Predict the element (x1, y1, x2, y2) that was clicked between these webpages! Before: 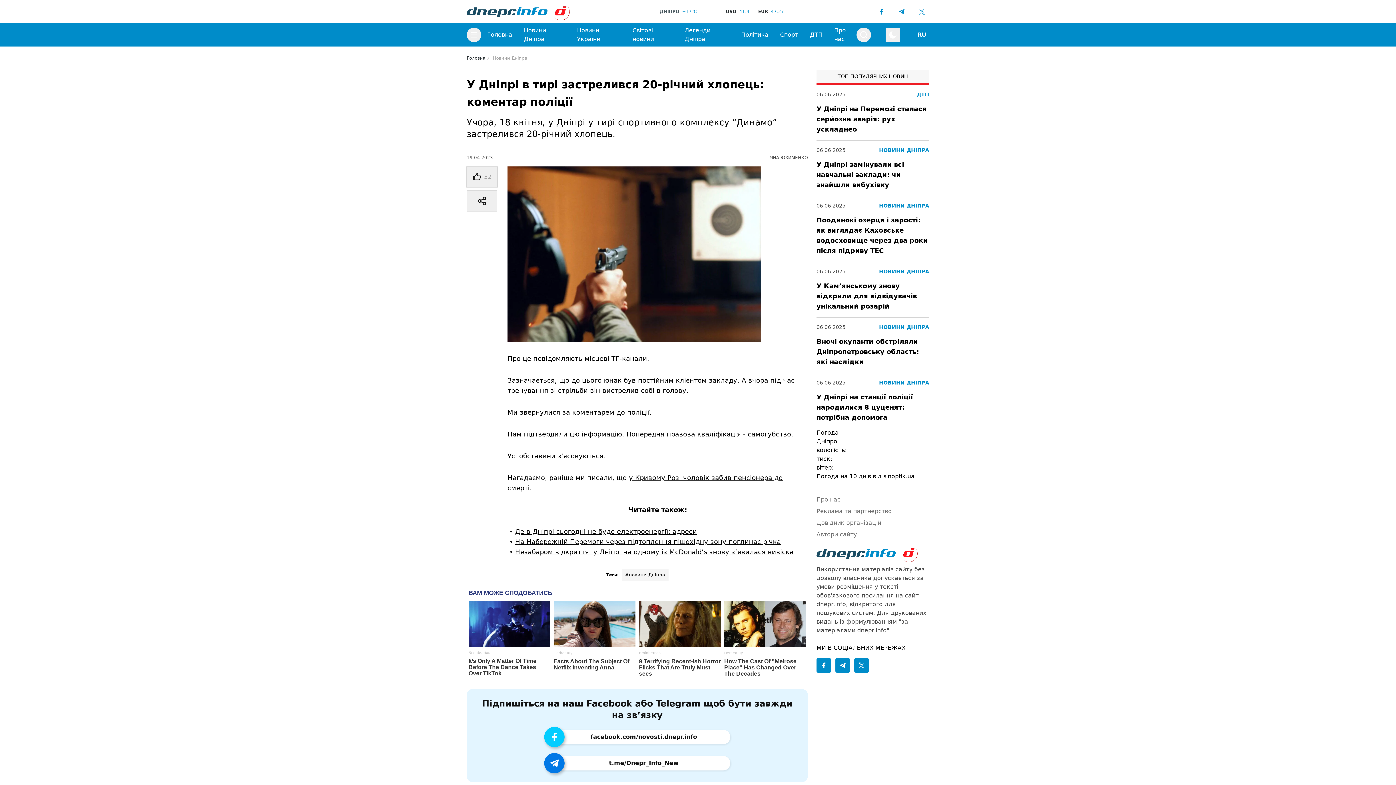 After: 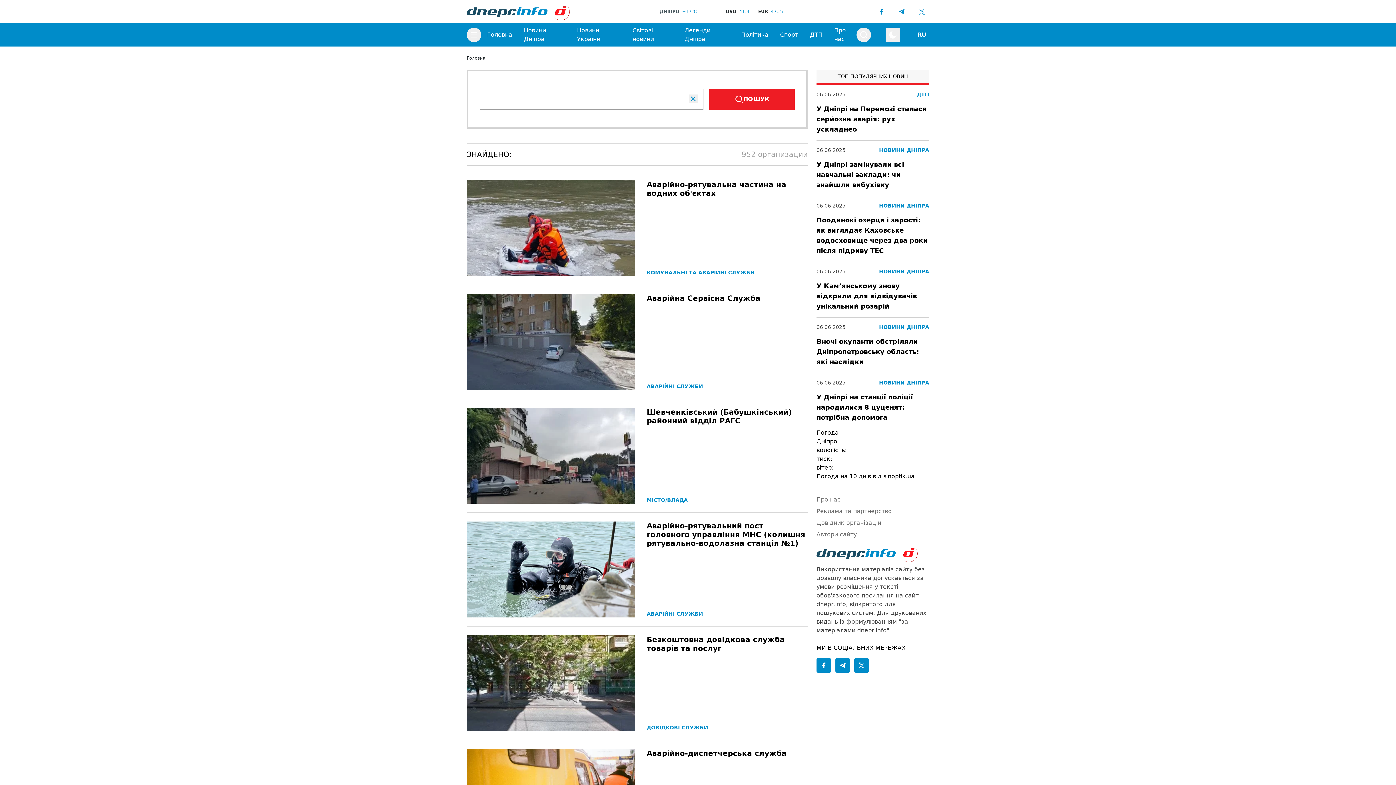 Action: label: Довідник організацій bbox: (816, 518, 881, 527)